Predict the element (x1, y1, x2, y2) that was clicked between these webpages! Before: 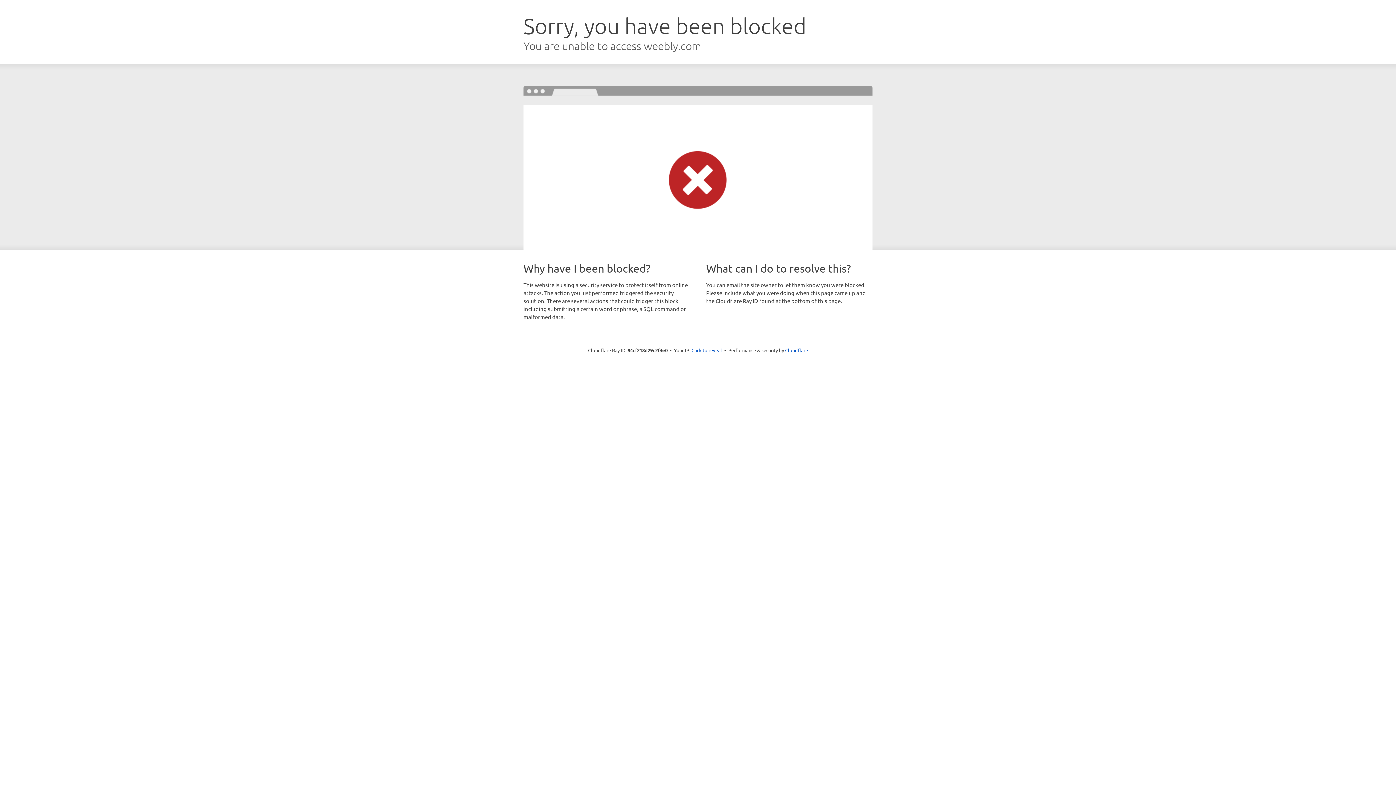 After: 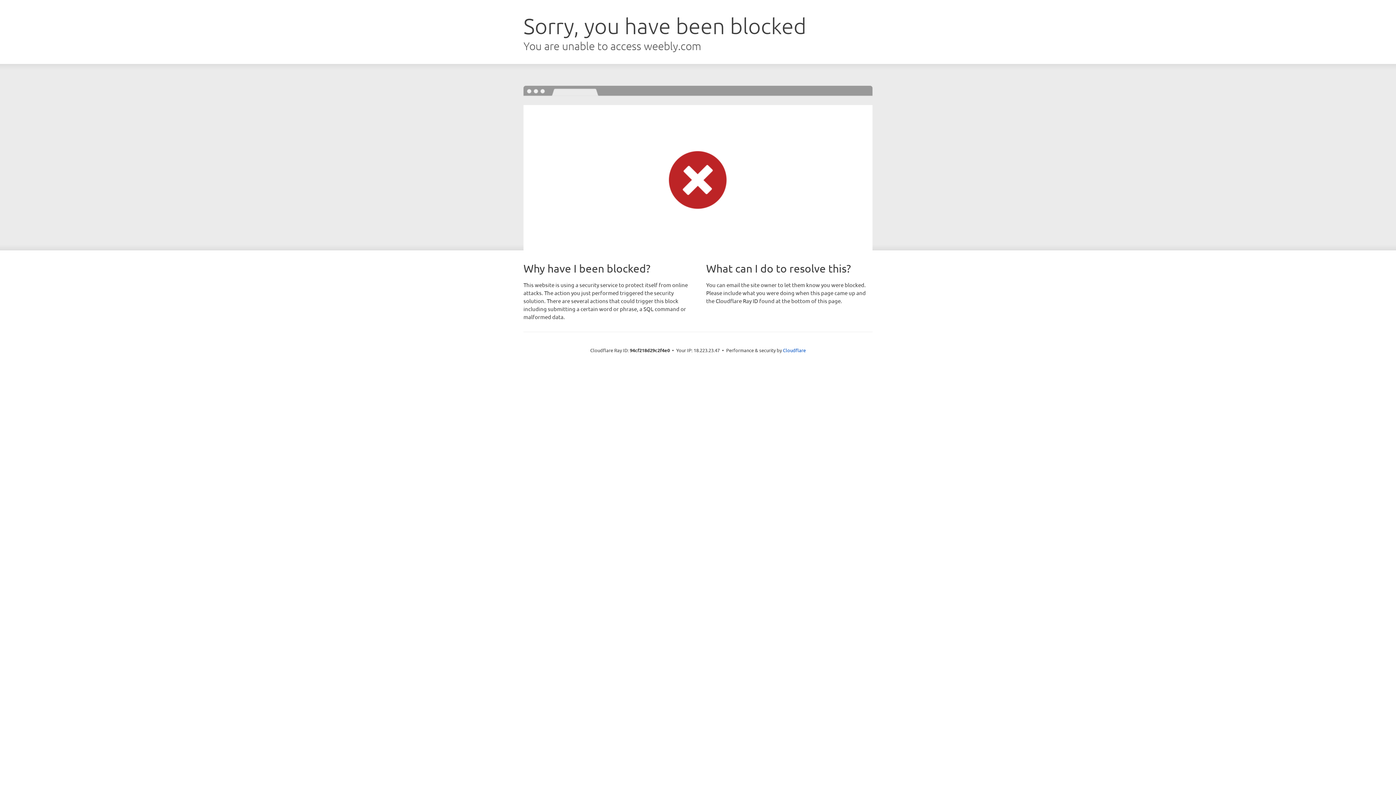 Action: bbox: (691, 346, 722, 353) label: Click to reveal